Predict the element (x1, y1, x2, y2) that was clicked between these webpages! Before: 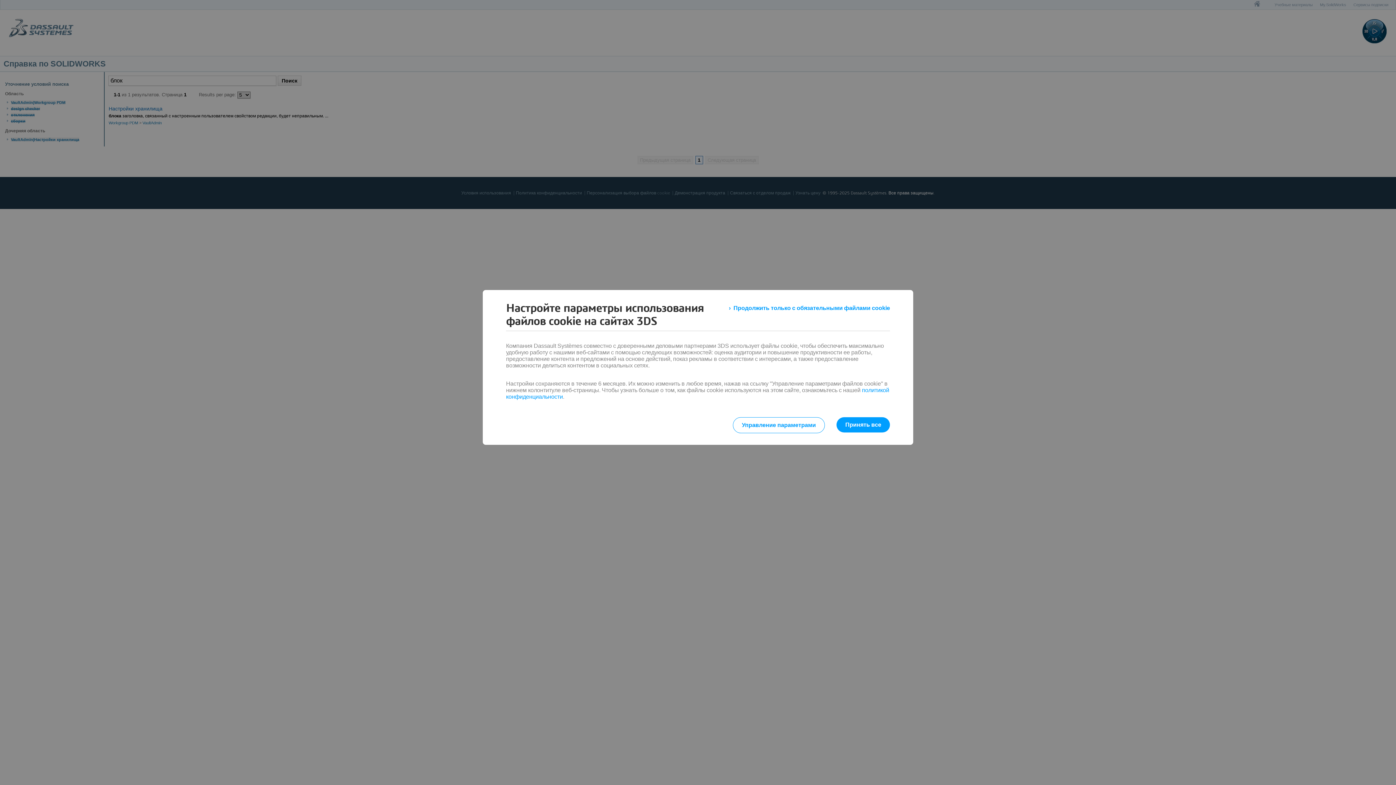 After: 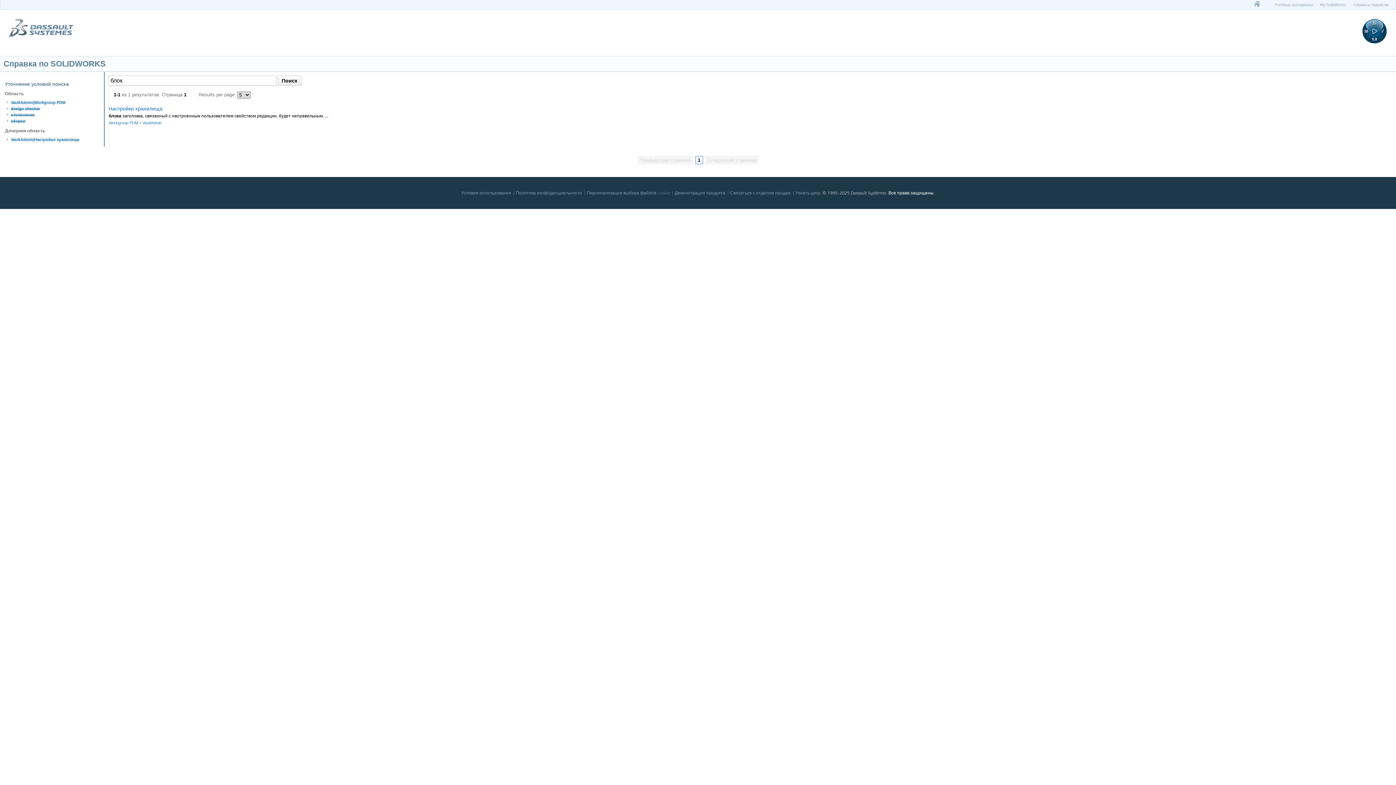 Action: label: Продолжить только с обязательными файлами cookie bbox: (729, 301, 890, 314)